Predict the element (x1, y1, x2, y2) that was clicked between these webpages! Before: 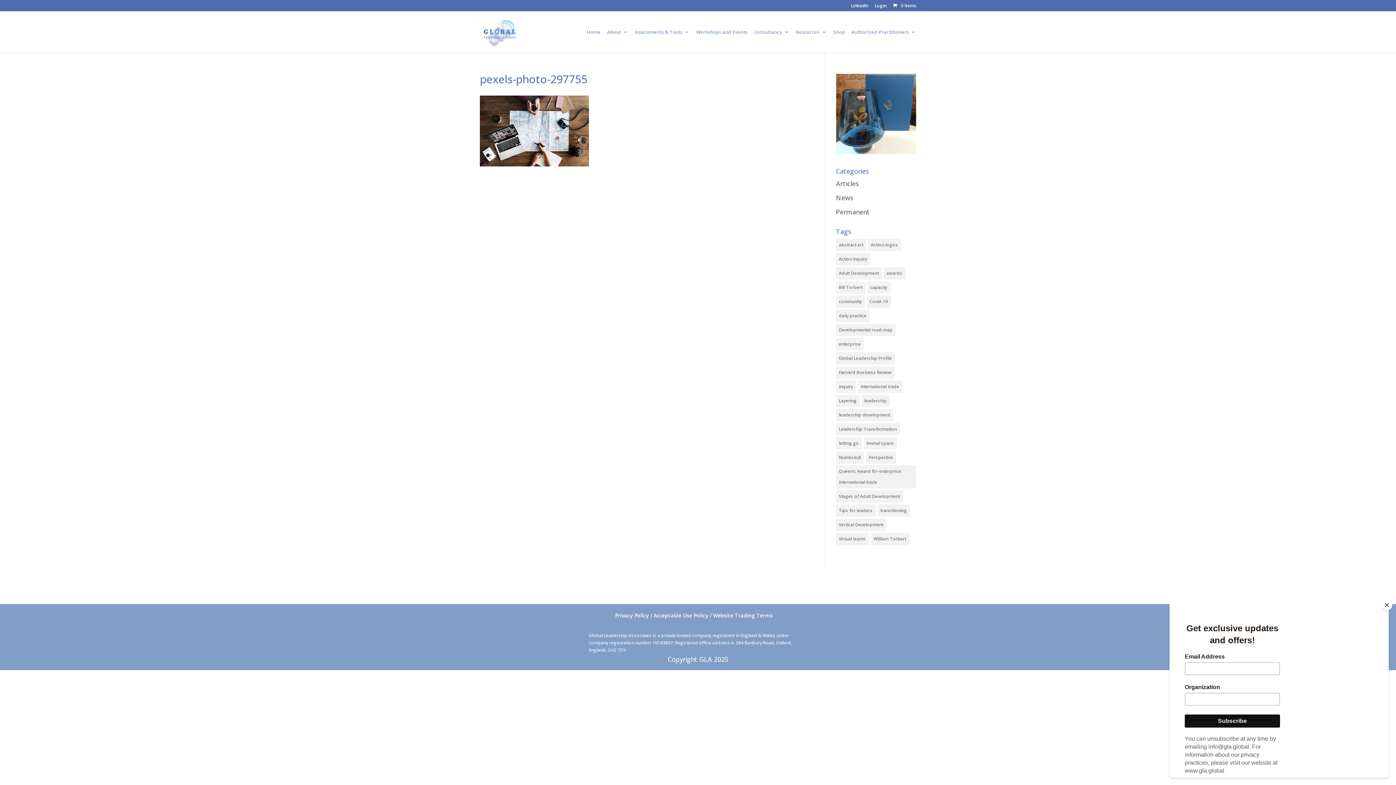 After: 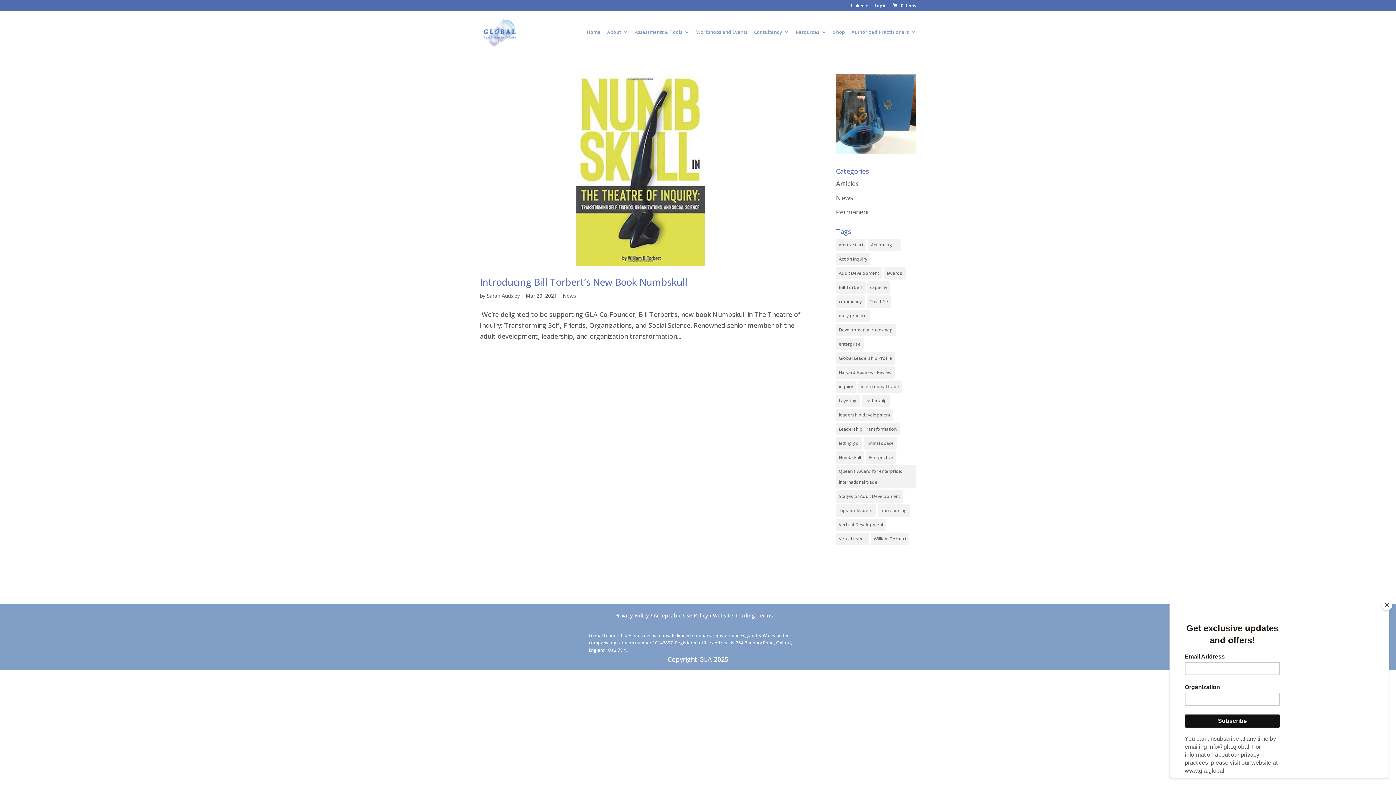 Action: bbox: (871, 532, 909, 545) label: William Torbert (1 item)